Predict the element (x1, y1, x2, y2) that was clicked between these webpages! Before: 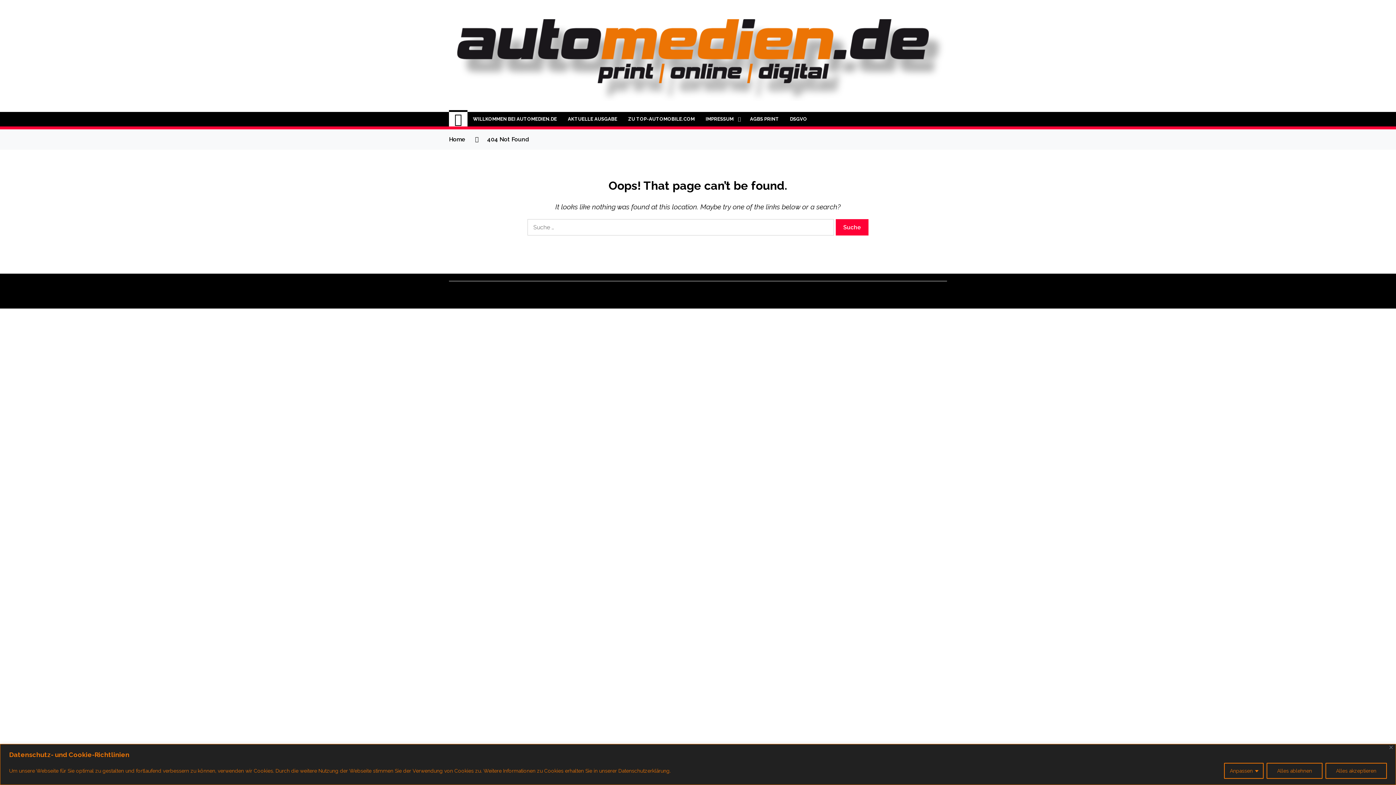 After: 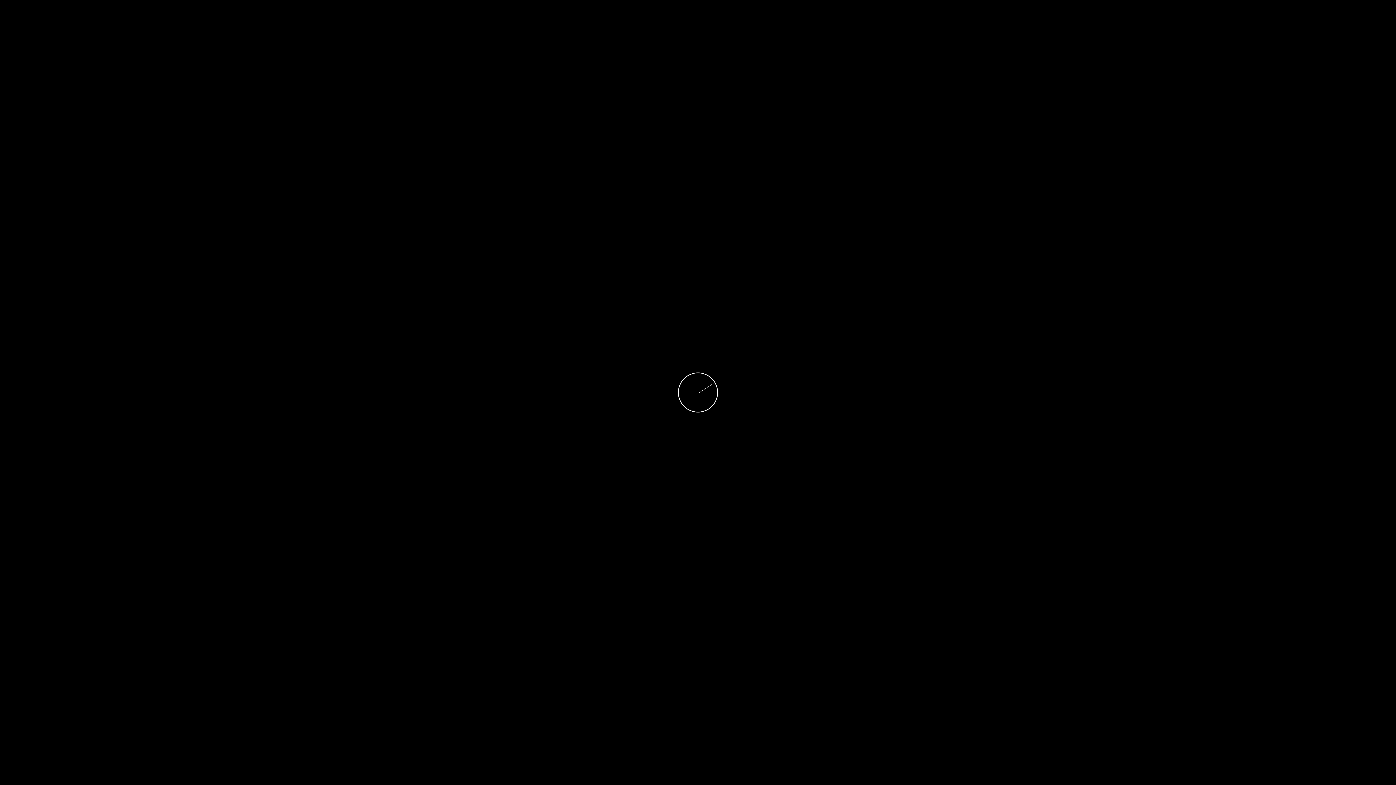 Action: bbox: (562, 112, 622, 126) label: AKTUELLE AUSGABE